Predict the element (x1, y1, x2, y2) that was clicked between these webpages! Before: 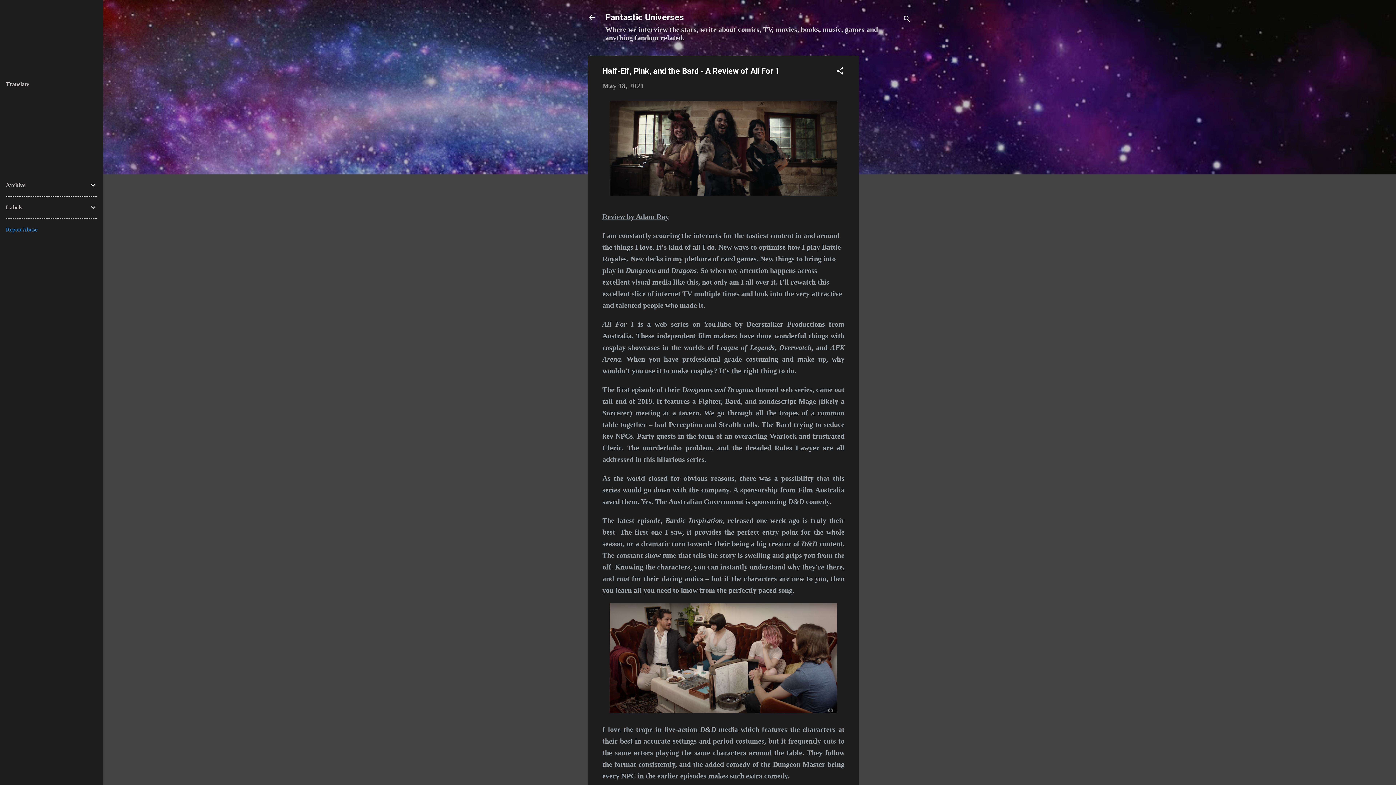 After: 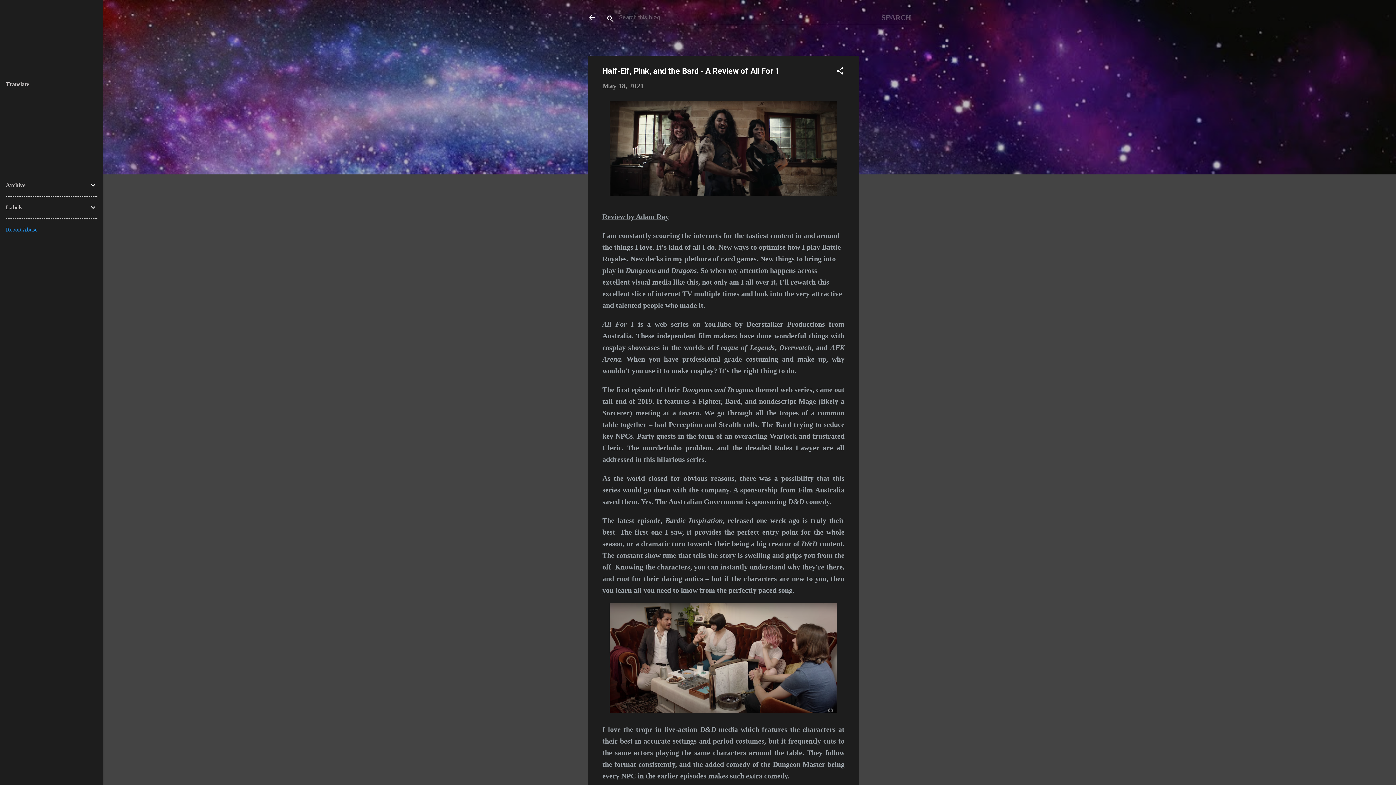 Action: label: Search bbox: (902, 8, 911, 30)